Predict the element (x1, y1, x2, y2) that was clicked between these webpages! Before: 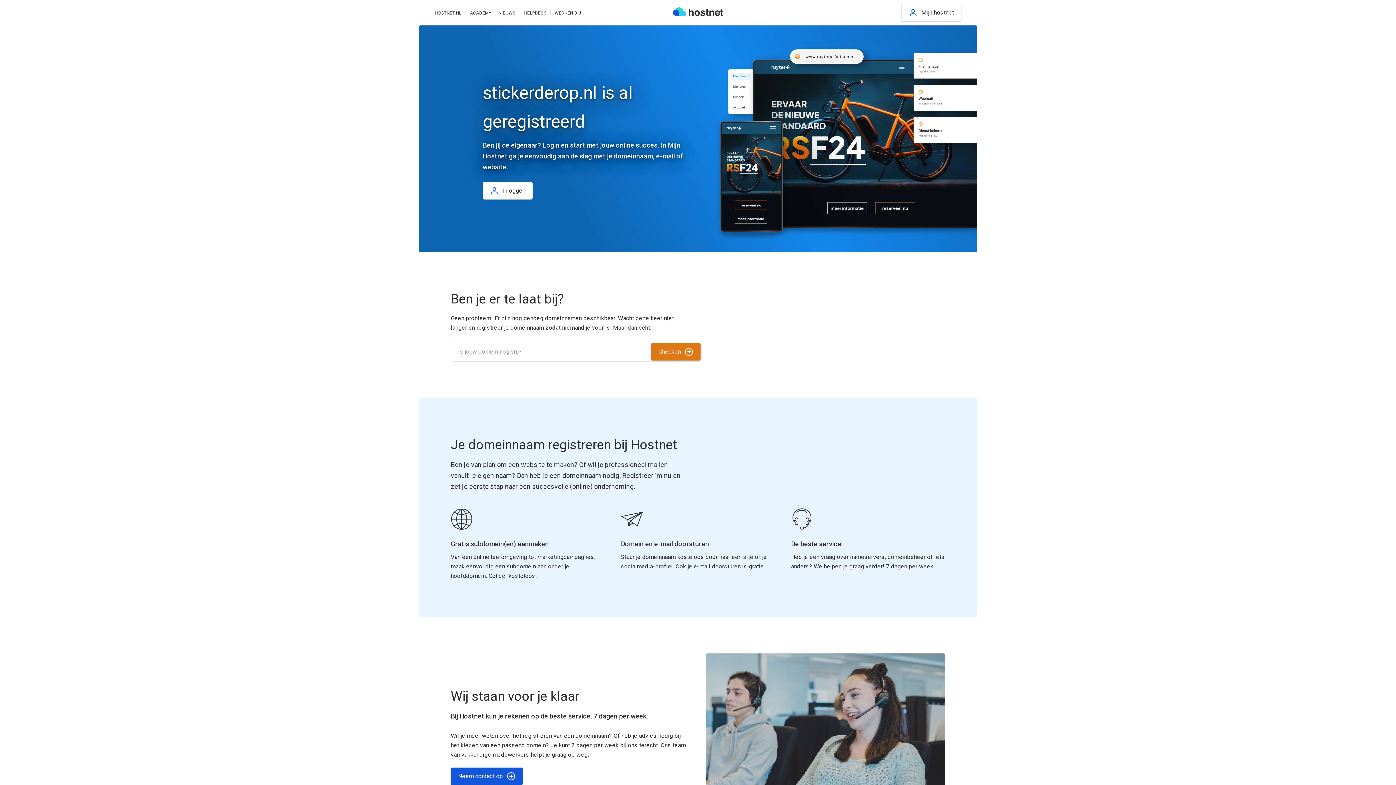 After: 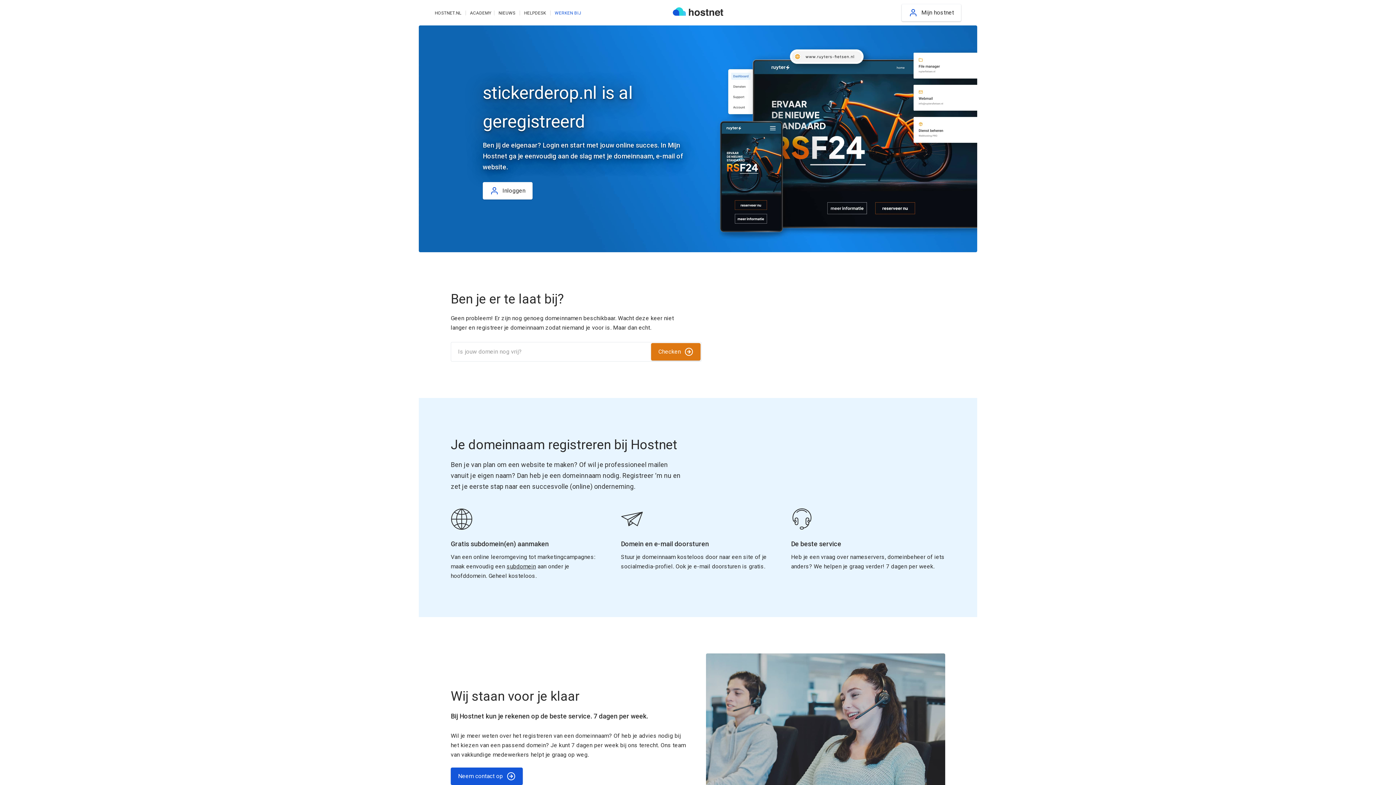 Action: bbox: (554, 10, 581, 15) label: WERKEN BIJ